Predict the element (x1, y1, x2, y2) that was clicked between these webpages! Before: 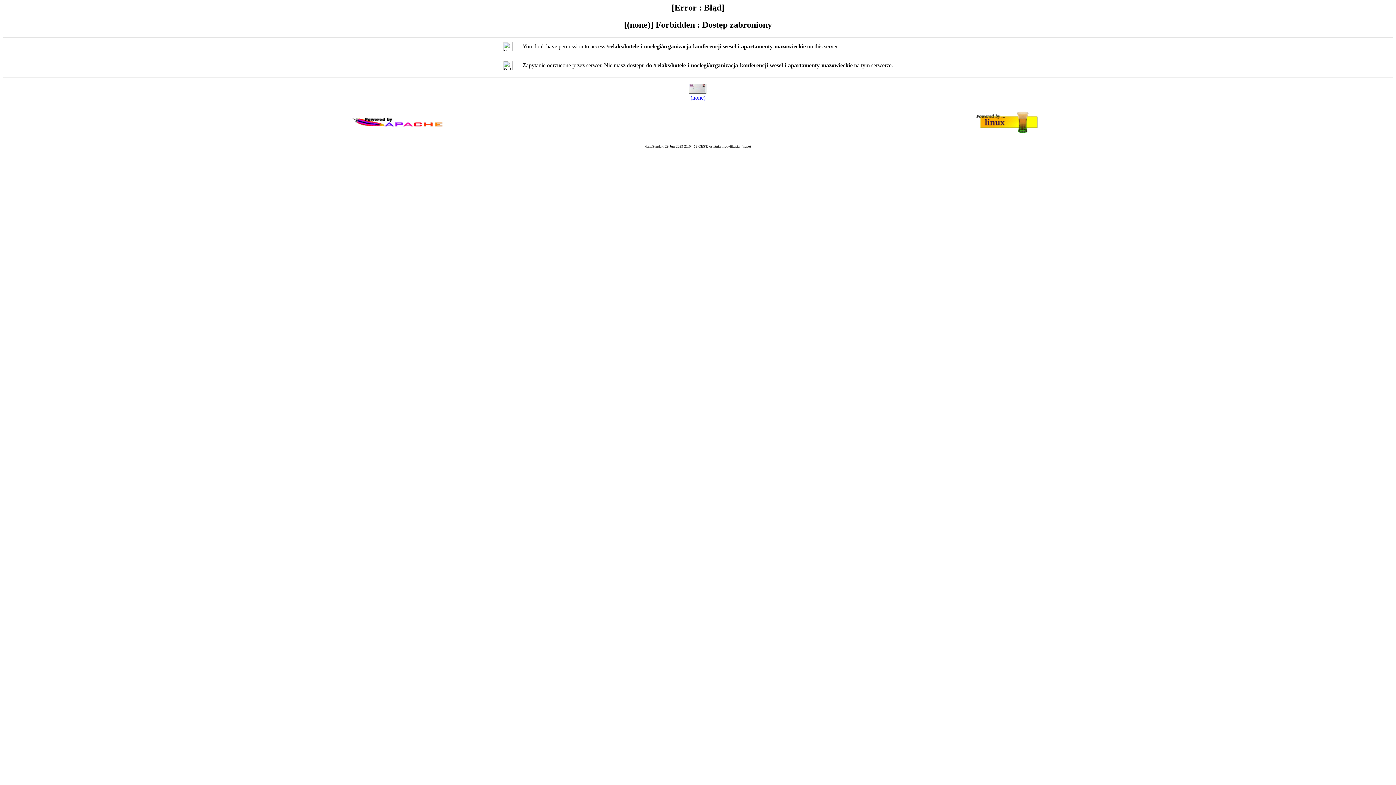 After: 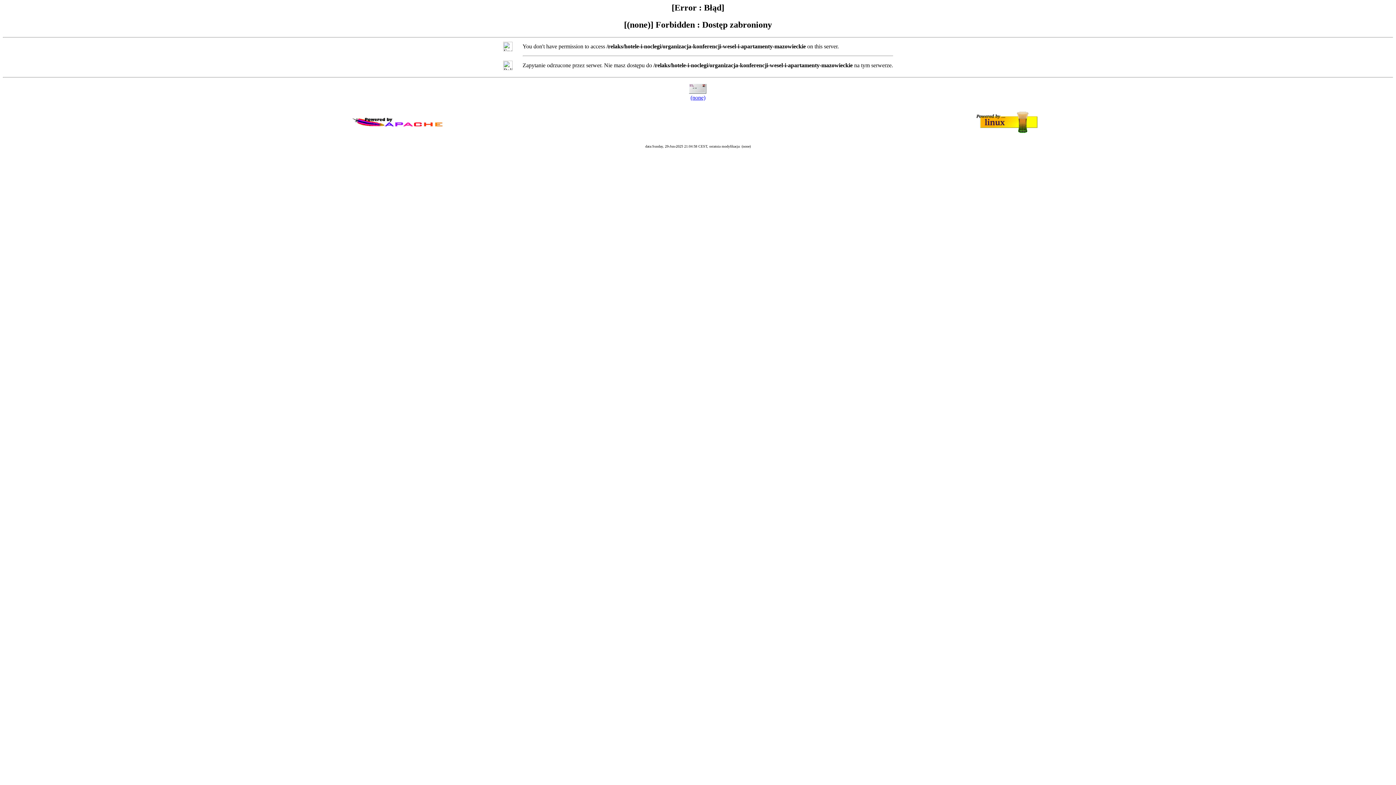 Action: bbox: (690, 94, 705, 100) label: (none)